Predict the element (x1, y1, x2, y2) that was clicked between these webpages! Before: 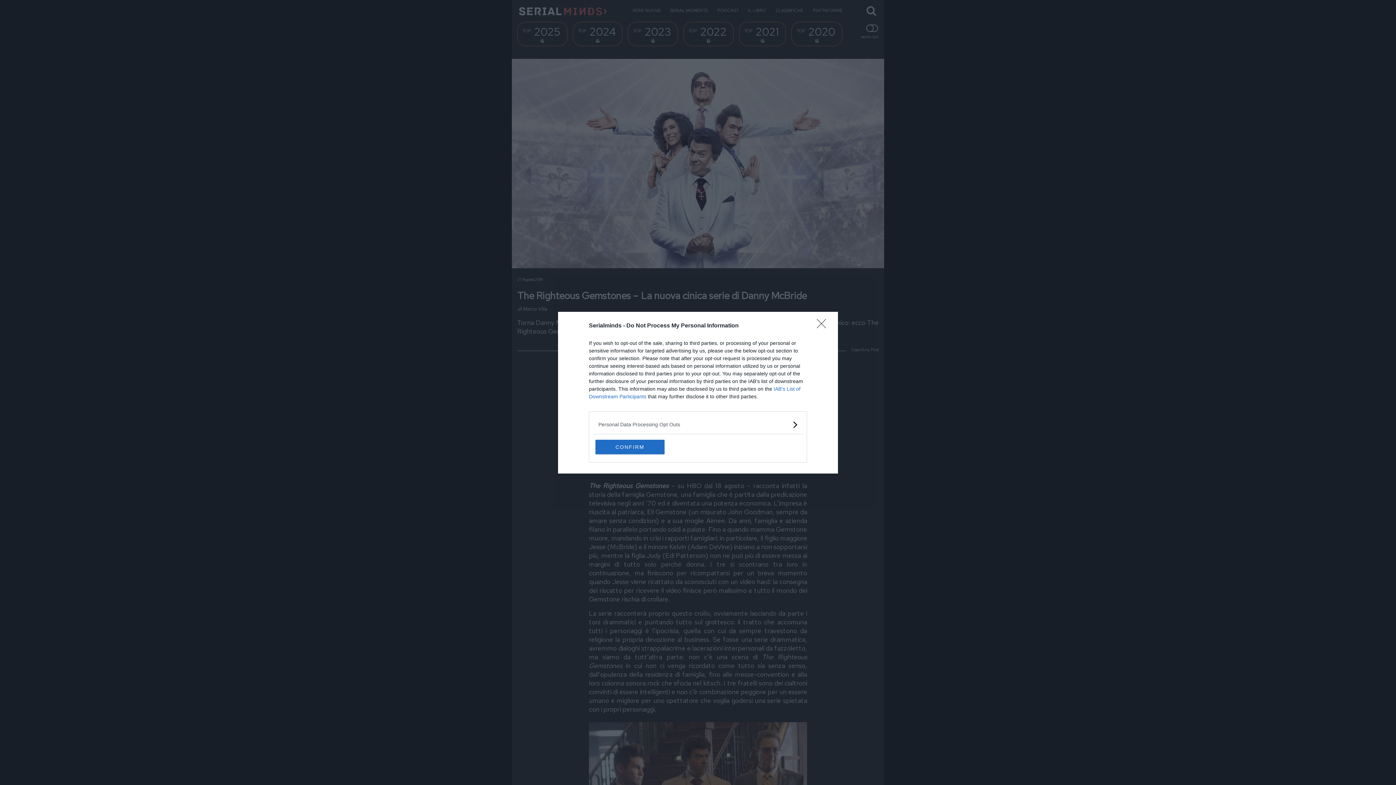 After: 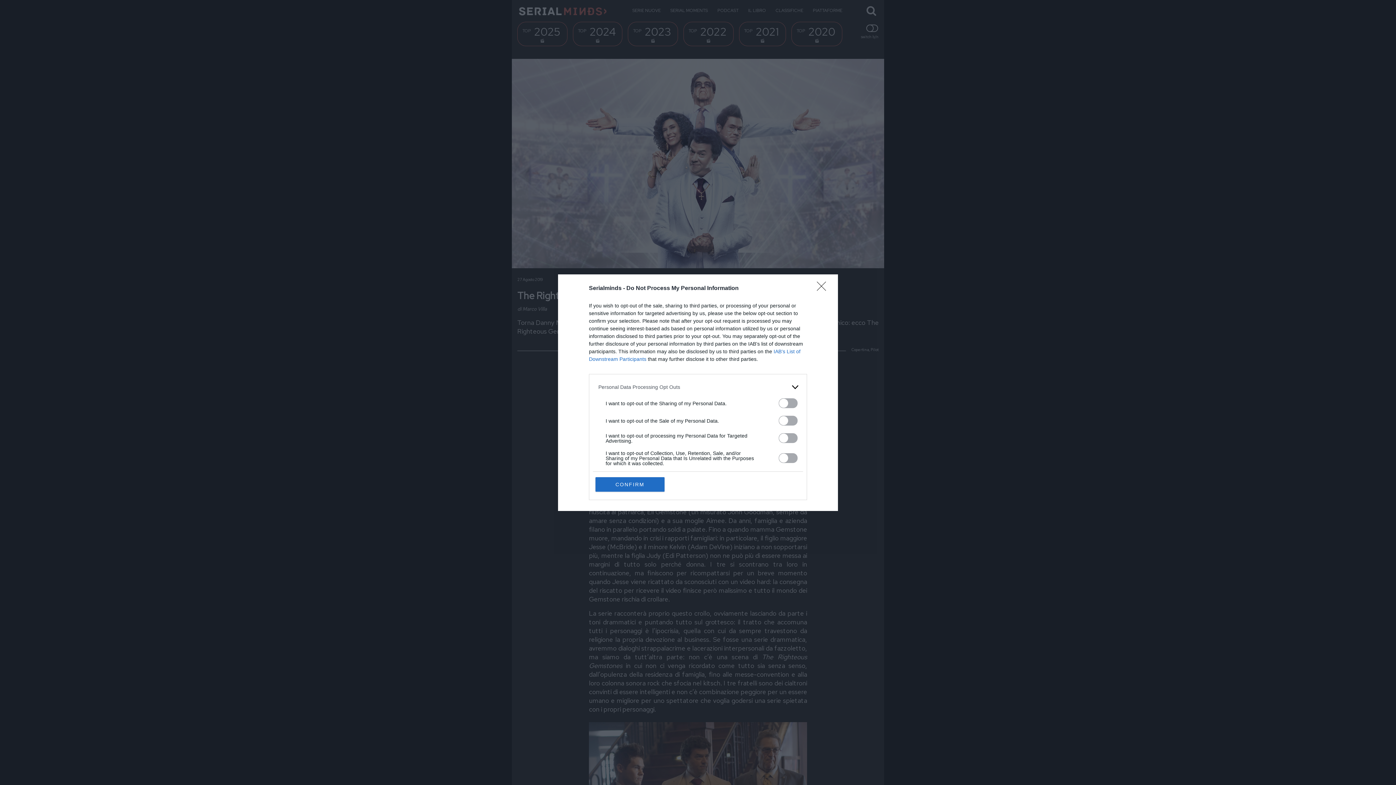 Action: bbox: (598, 420, 797, 428) label: Opt-Outs